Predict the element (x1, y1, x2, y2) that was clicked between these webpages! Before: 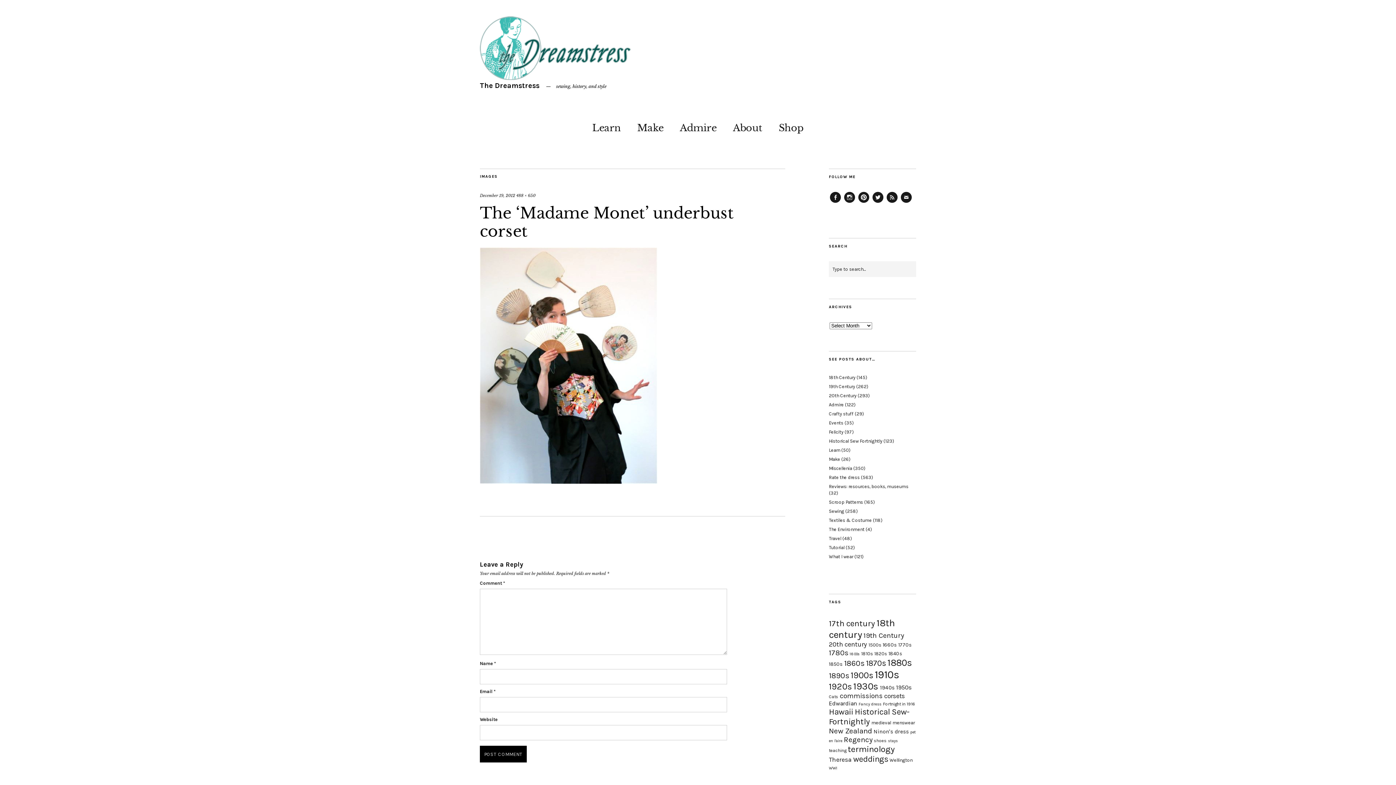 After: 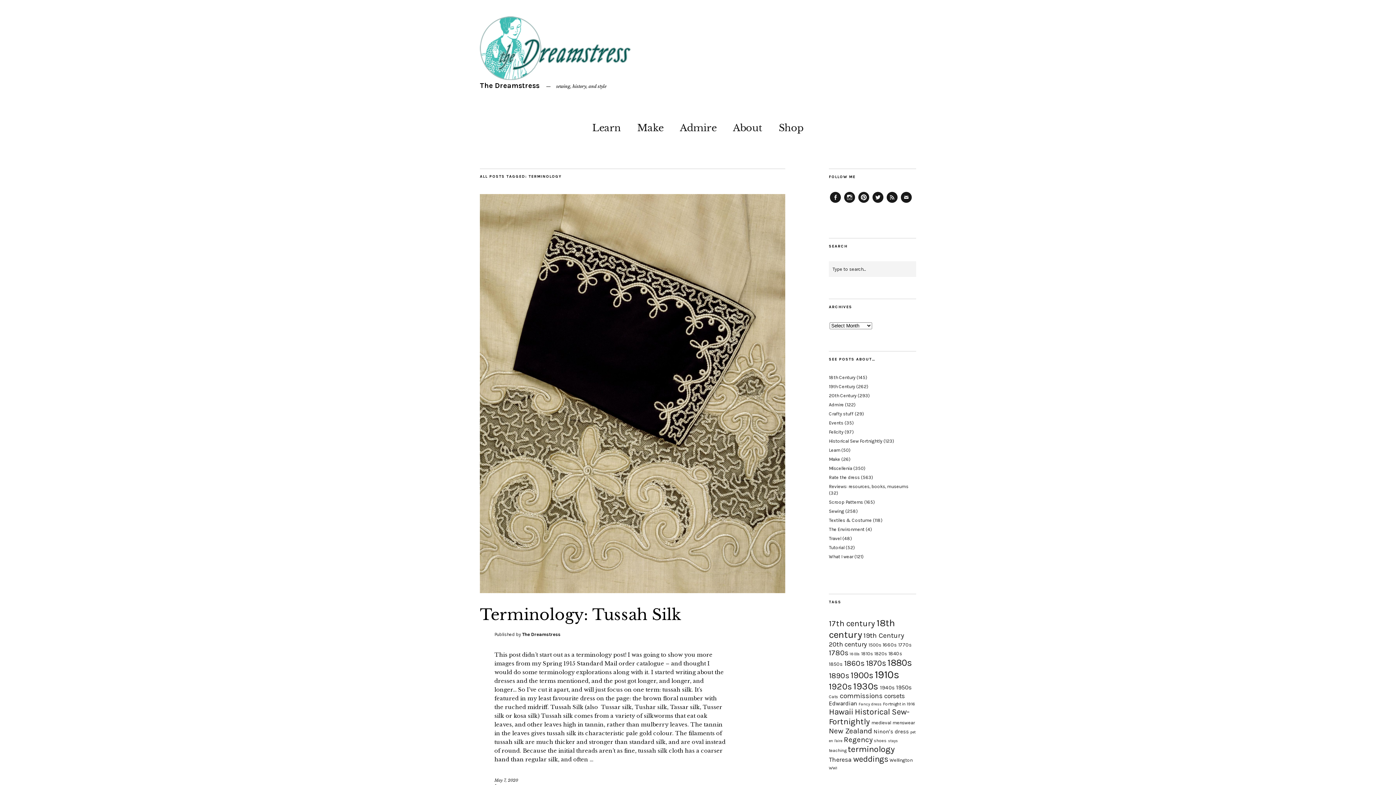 Action: bbox: (848, 744, 894, 754) label: terminology (64 items)